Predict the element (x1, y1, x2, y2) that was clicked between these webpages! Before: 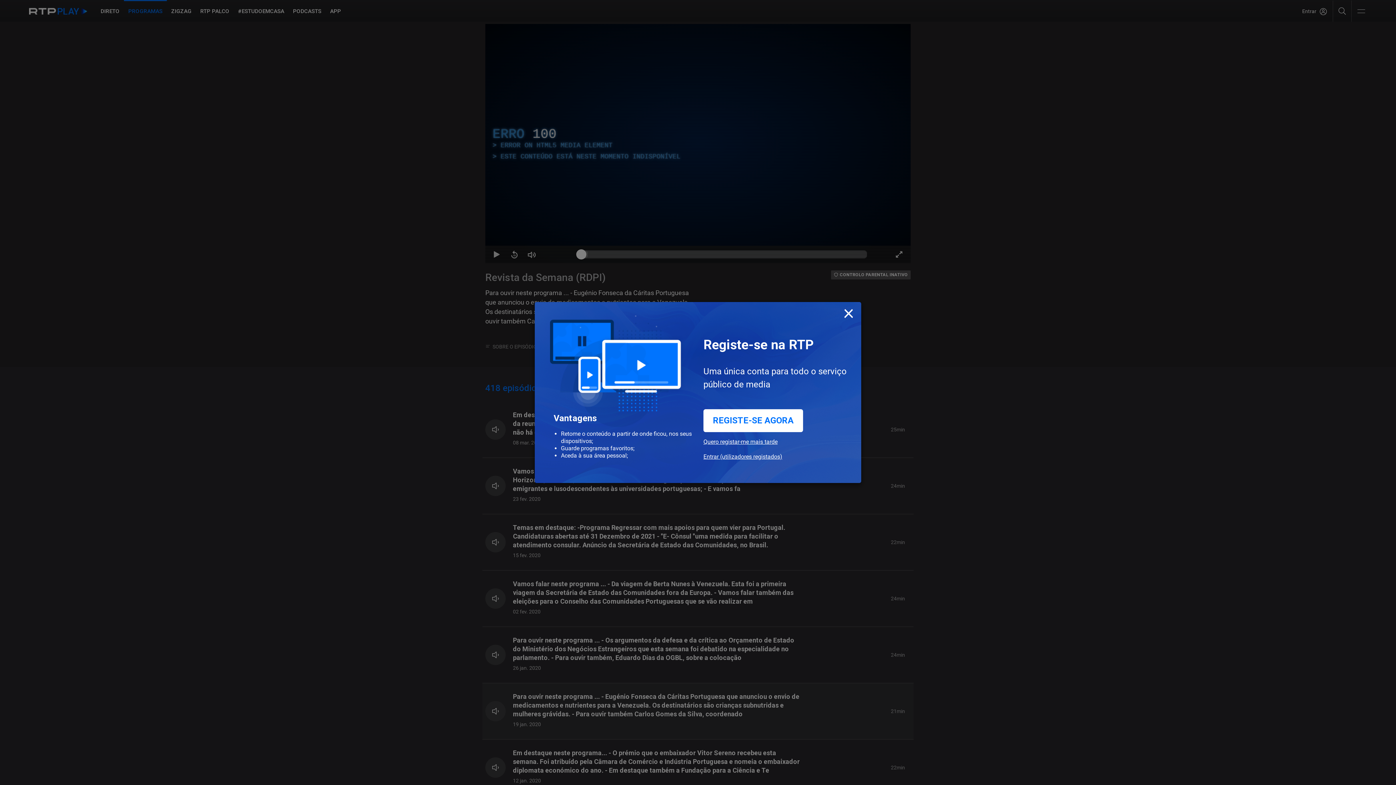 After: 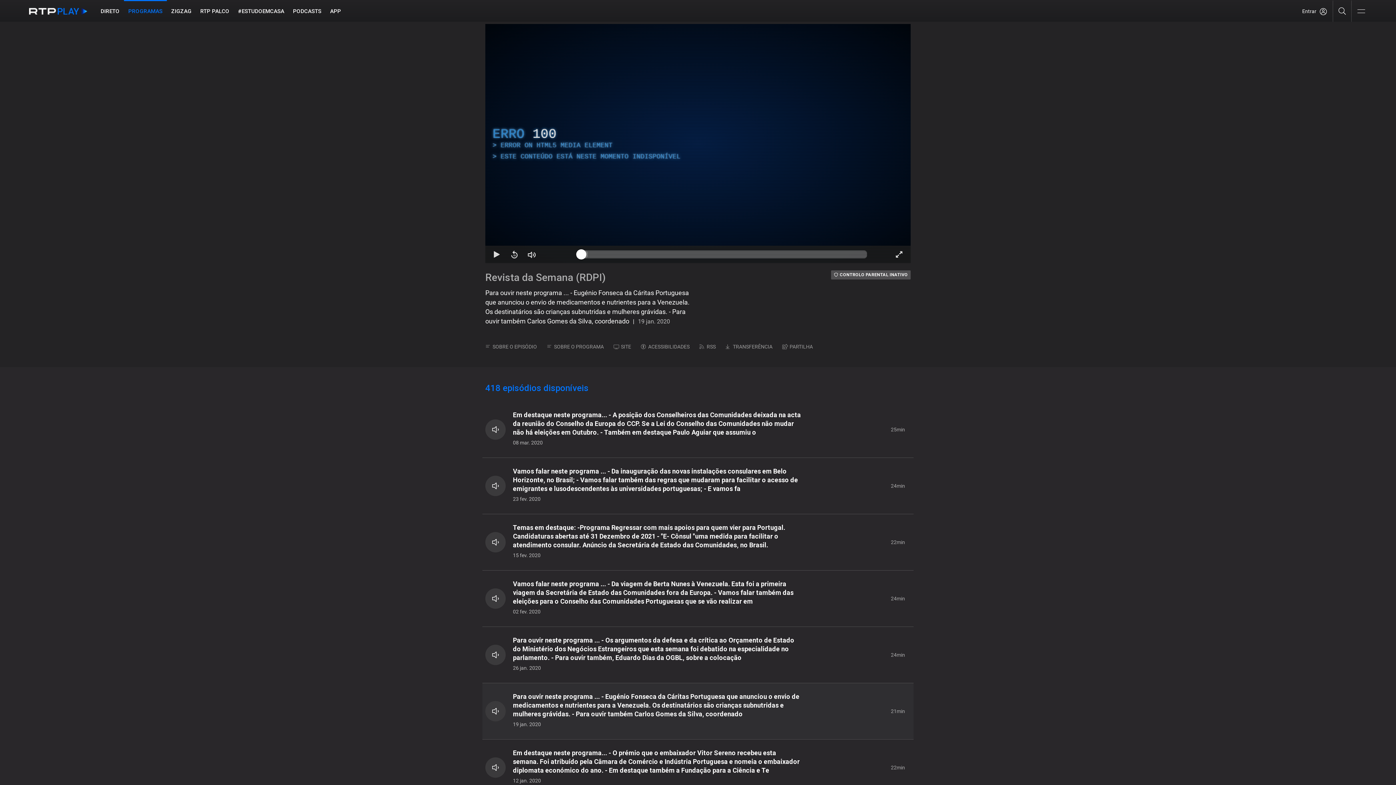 Action: label: Close bbox: (843, 302, 854, 322)